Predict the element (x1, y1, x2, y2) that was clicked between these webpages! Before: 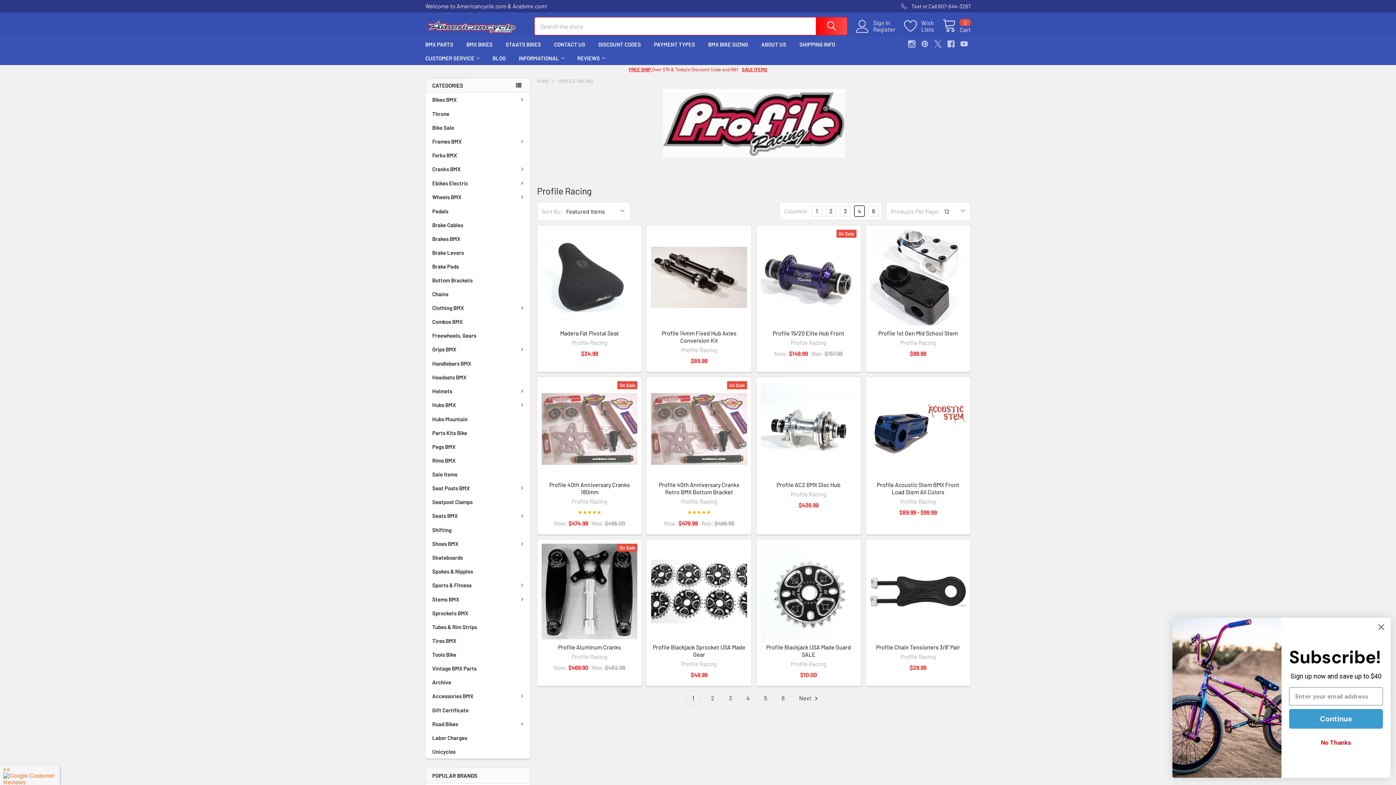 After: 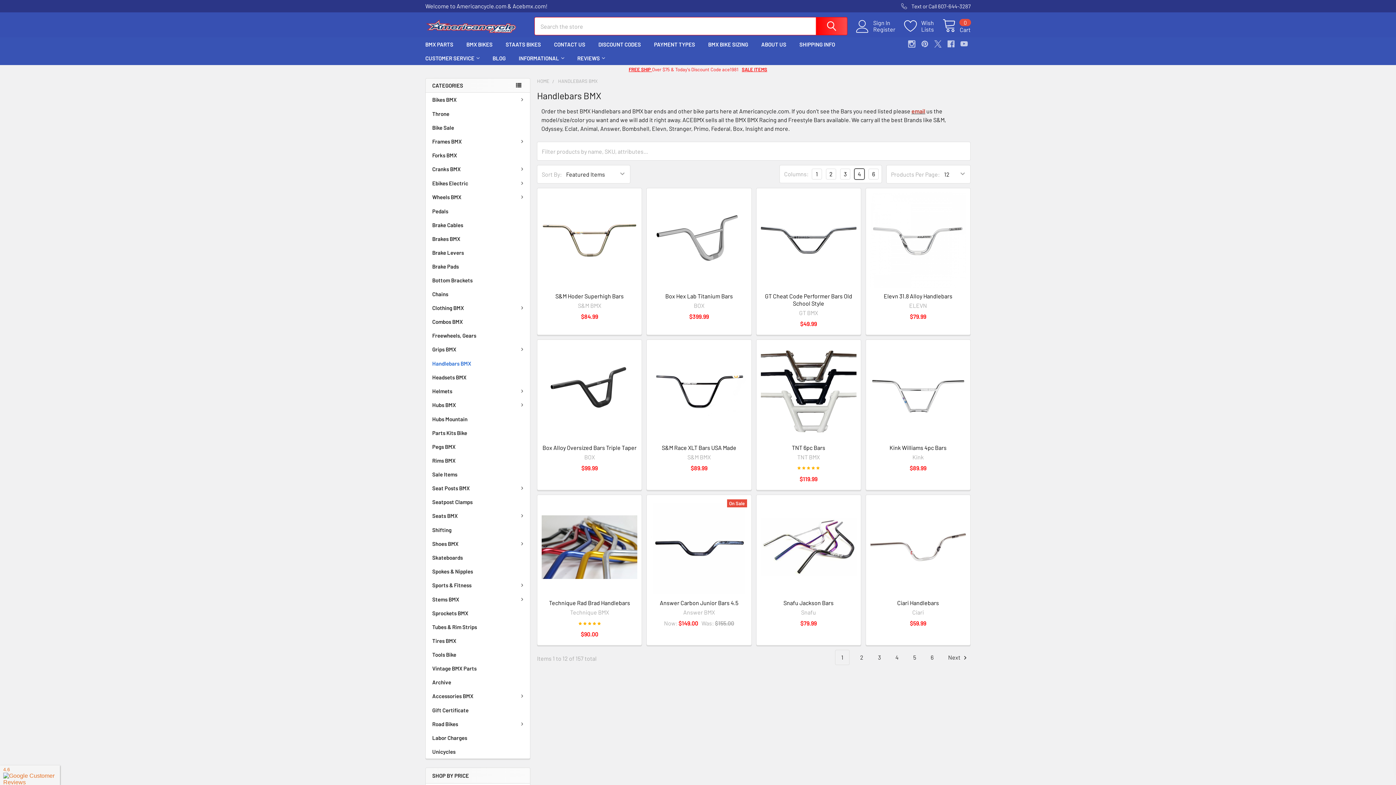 Action: label: Handlebars BMX bbox: (425, 356, 530, 370)